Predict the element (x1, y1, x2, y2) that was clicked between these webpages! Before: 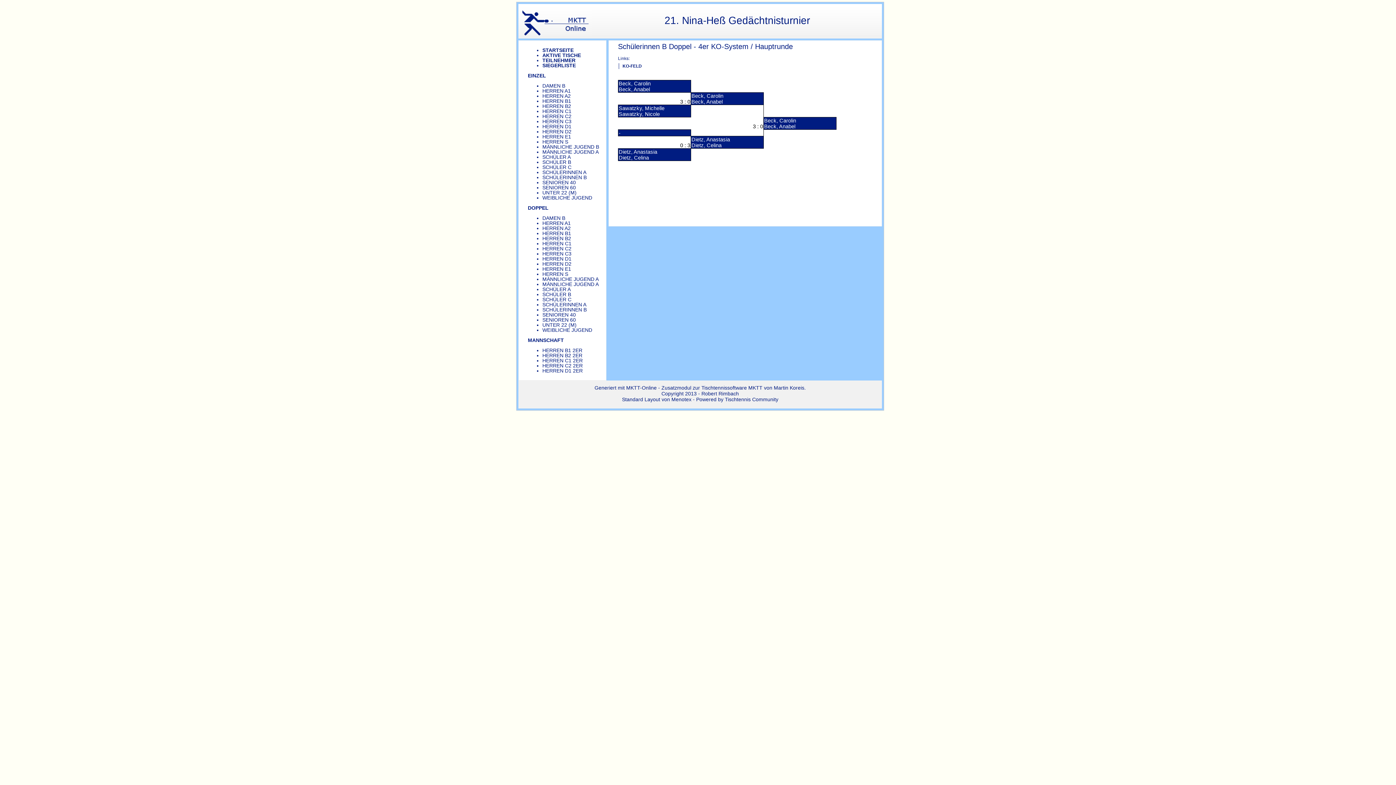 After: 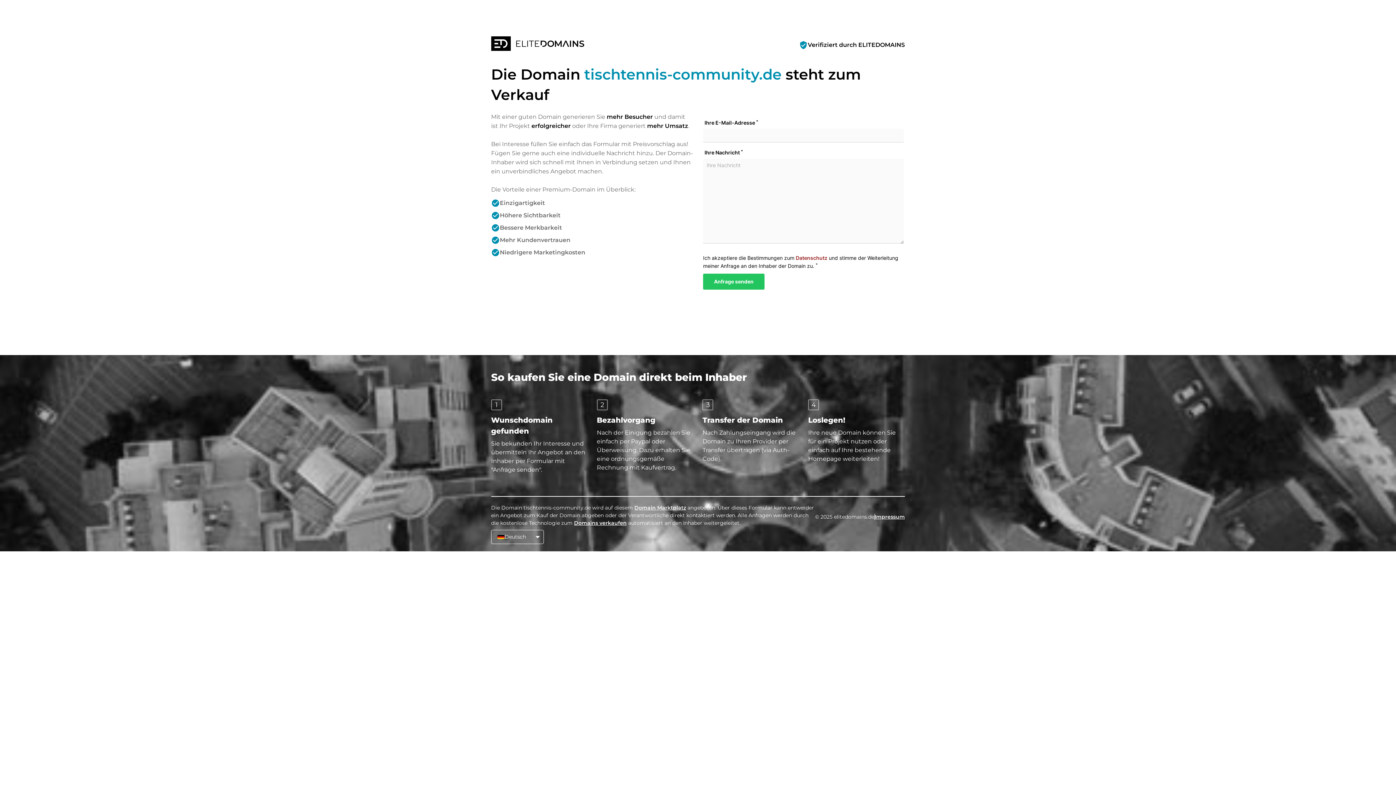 Action: bbox: (725, 396, 778, 402) label: Tischtennis Community